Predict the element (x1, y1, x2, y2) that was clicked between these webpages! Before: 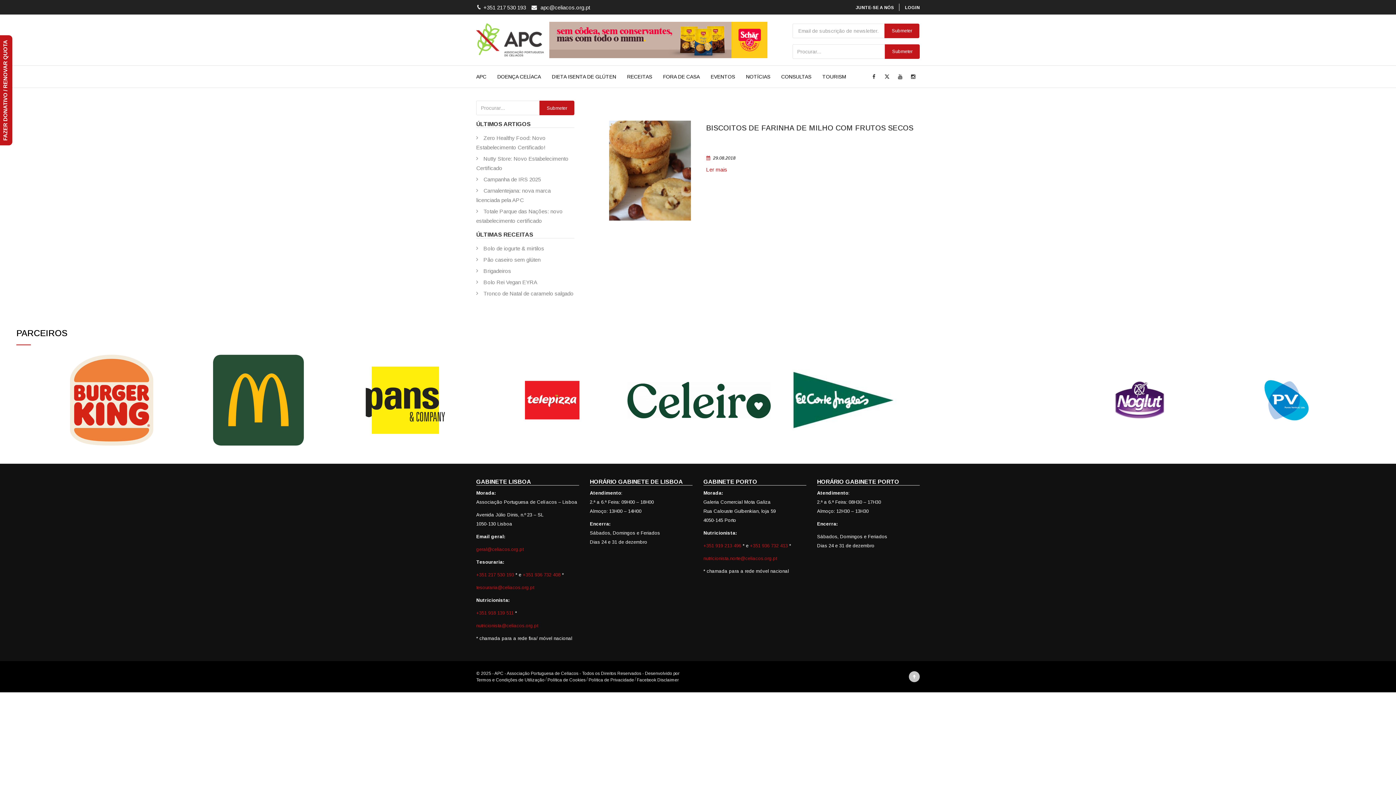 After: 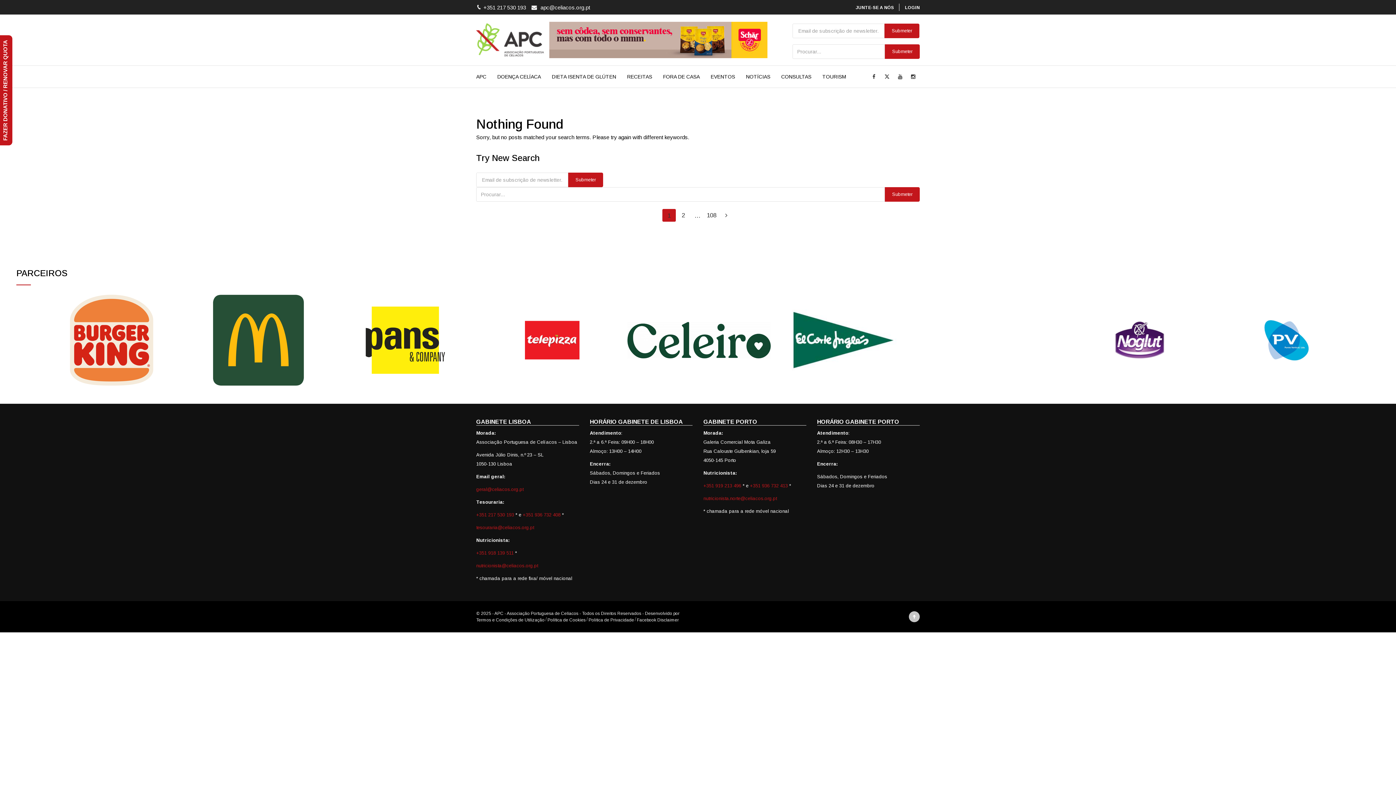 Action: label: Submeter bbox: (885, 44, 920, 58)